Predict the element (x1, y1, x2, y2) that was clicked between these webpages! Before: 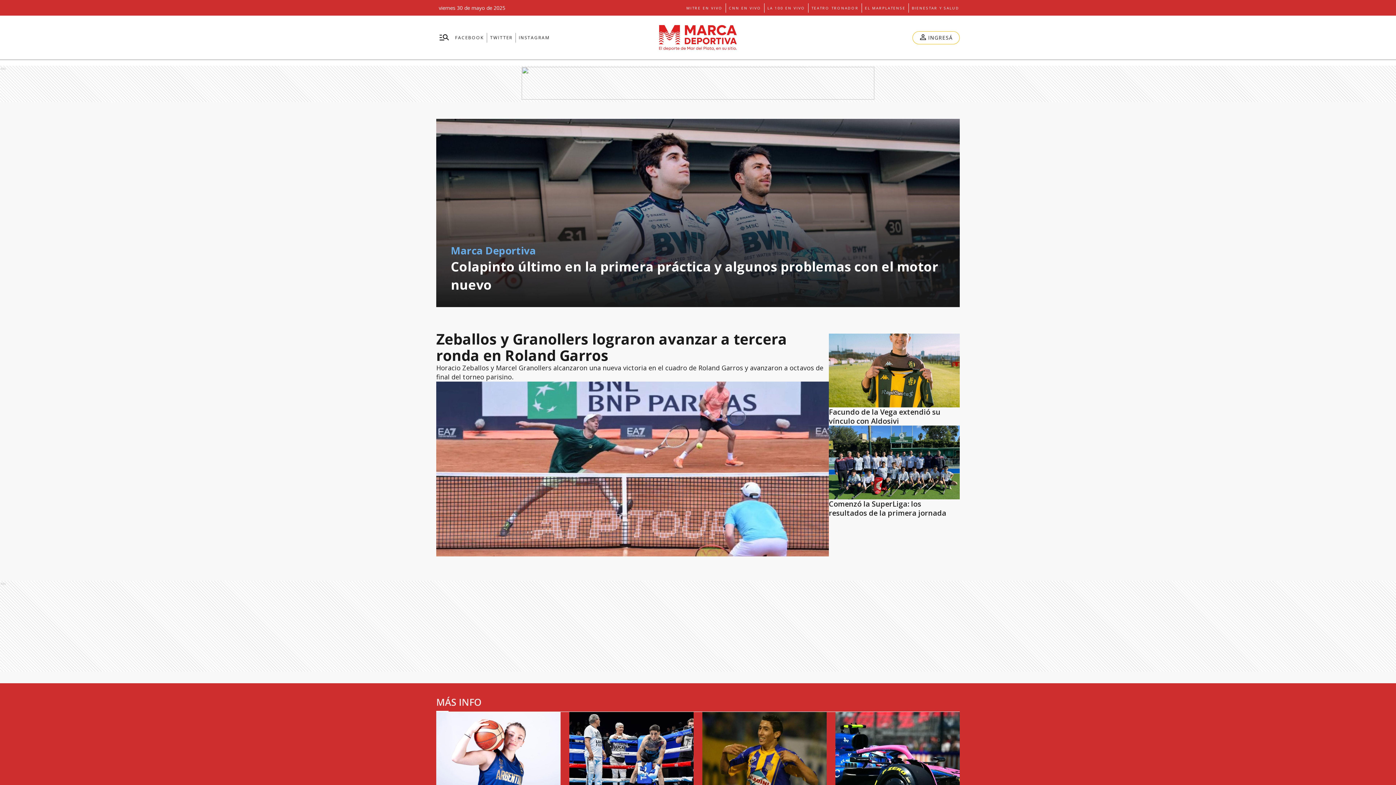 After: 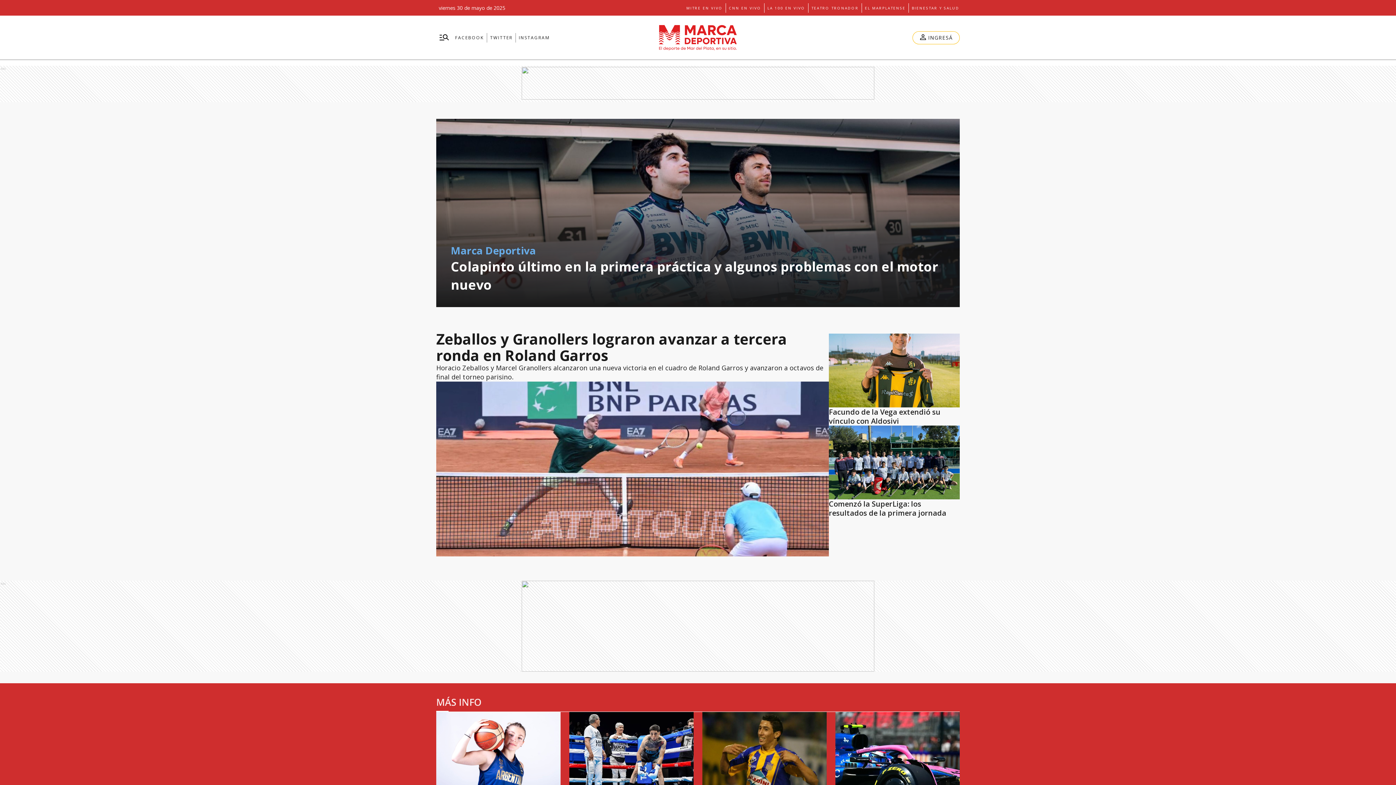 Action: label: CNN EN VIVO bbox: (729, 3, 761, 12)